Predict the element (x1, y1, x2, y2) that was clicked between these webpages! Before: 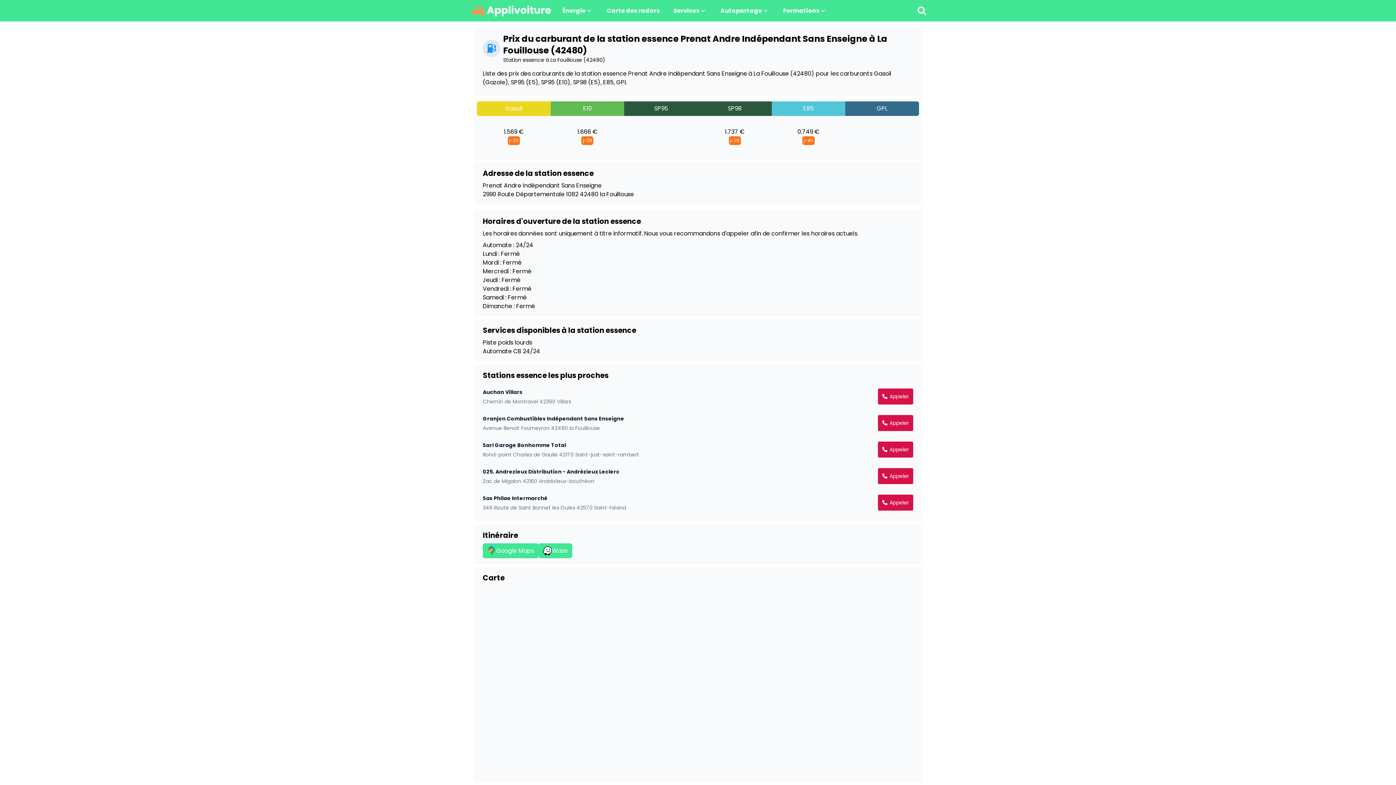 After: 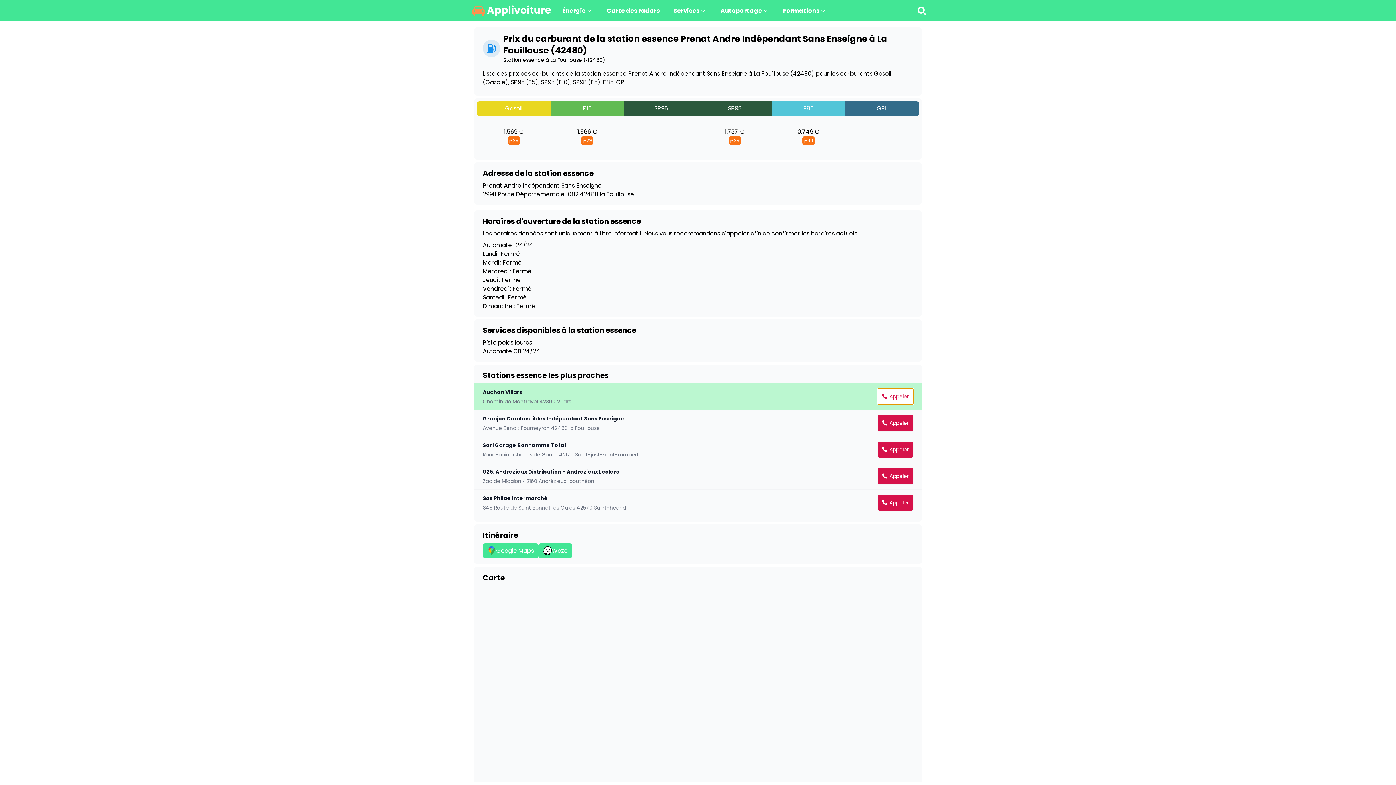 Action: label: Appeler bbox: (878, 388, 913, 404)